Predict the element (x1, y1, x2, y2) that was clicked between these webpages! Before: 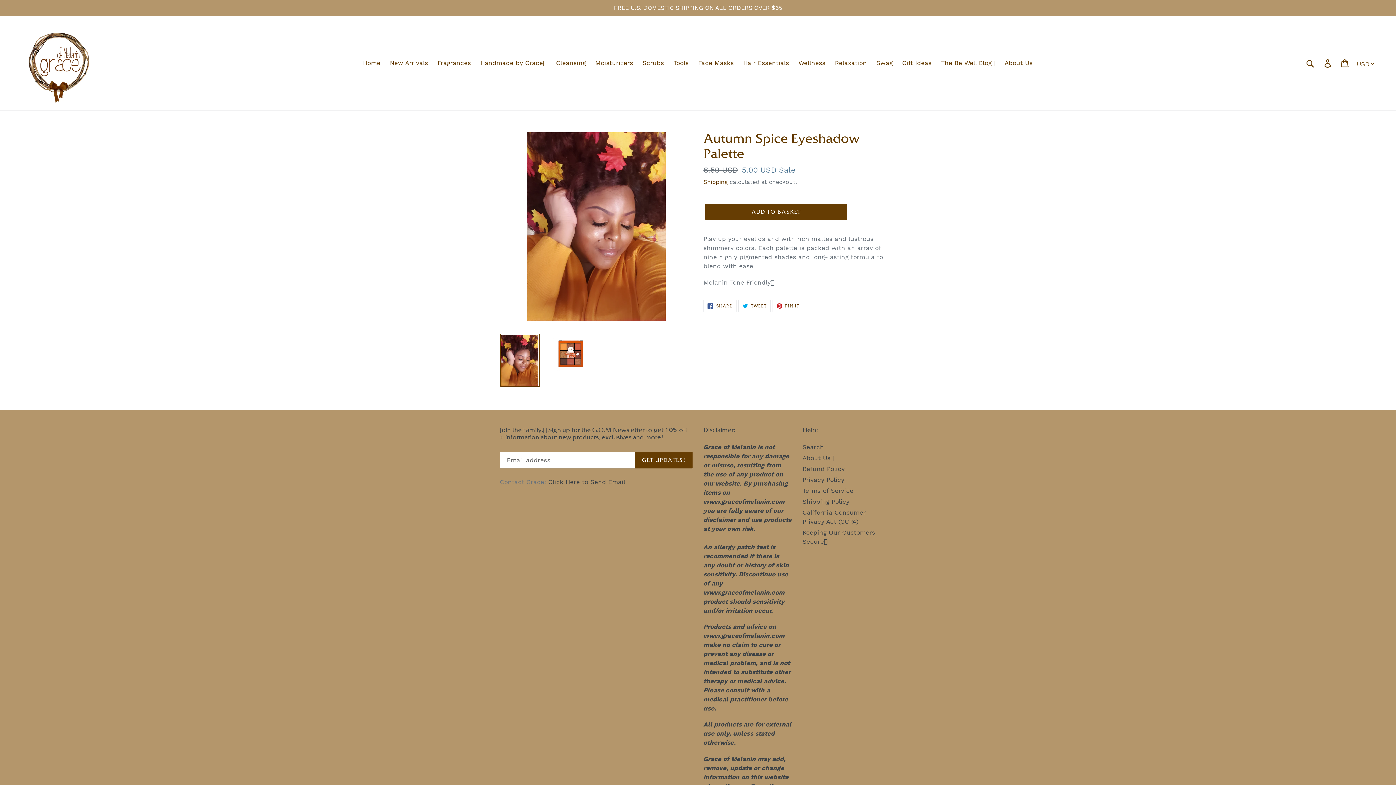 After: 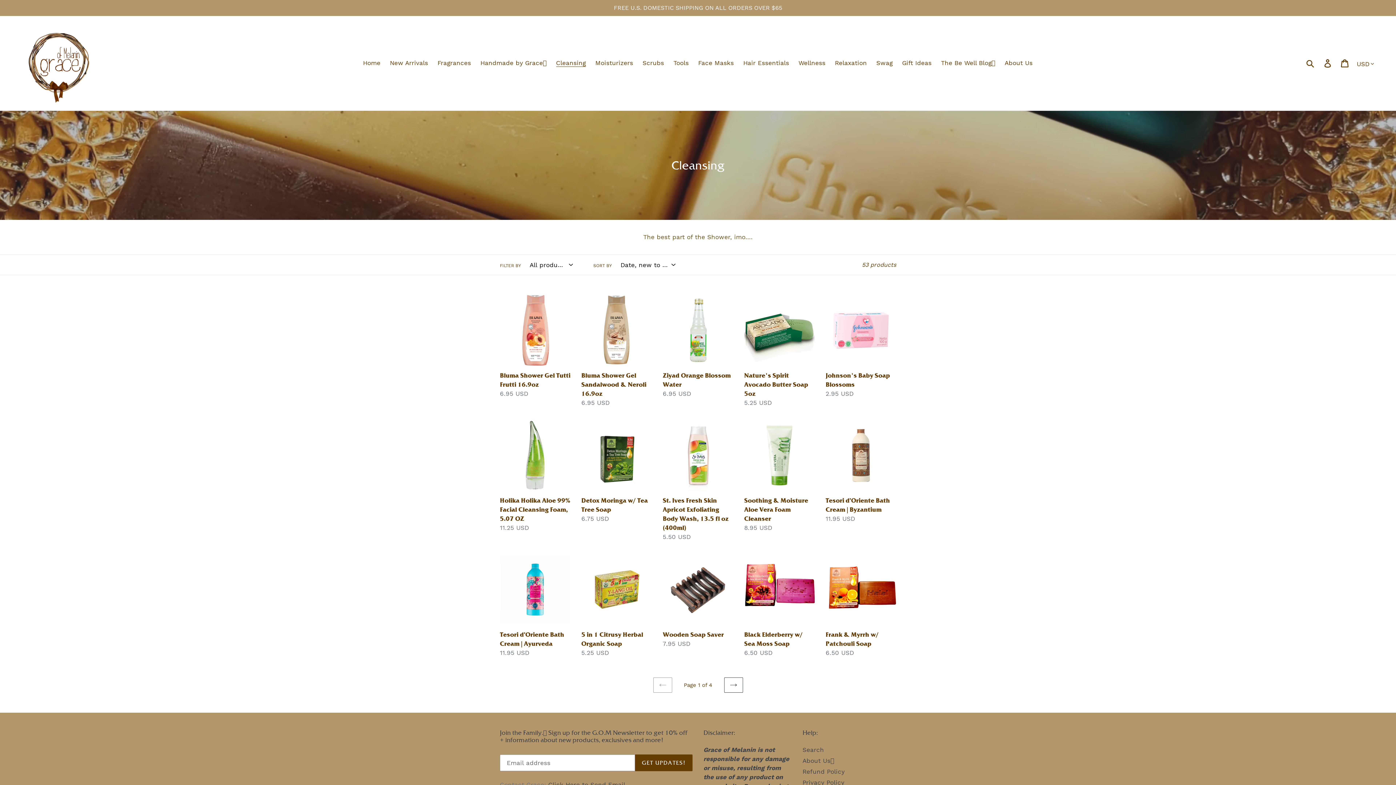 Action: label: Cleansing bbox: (552, 57, 589, 68)